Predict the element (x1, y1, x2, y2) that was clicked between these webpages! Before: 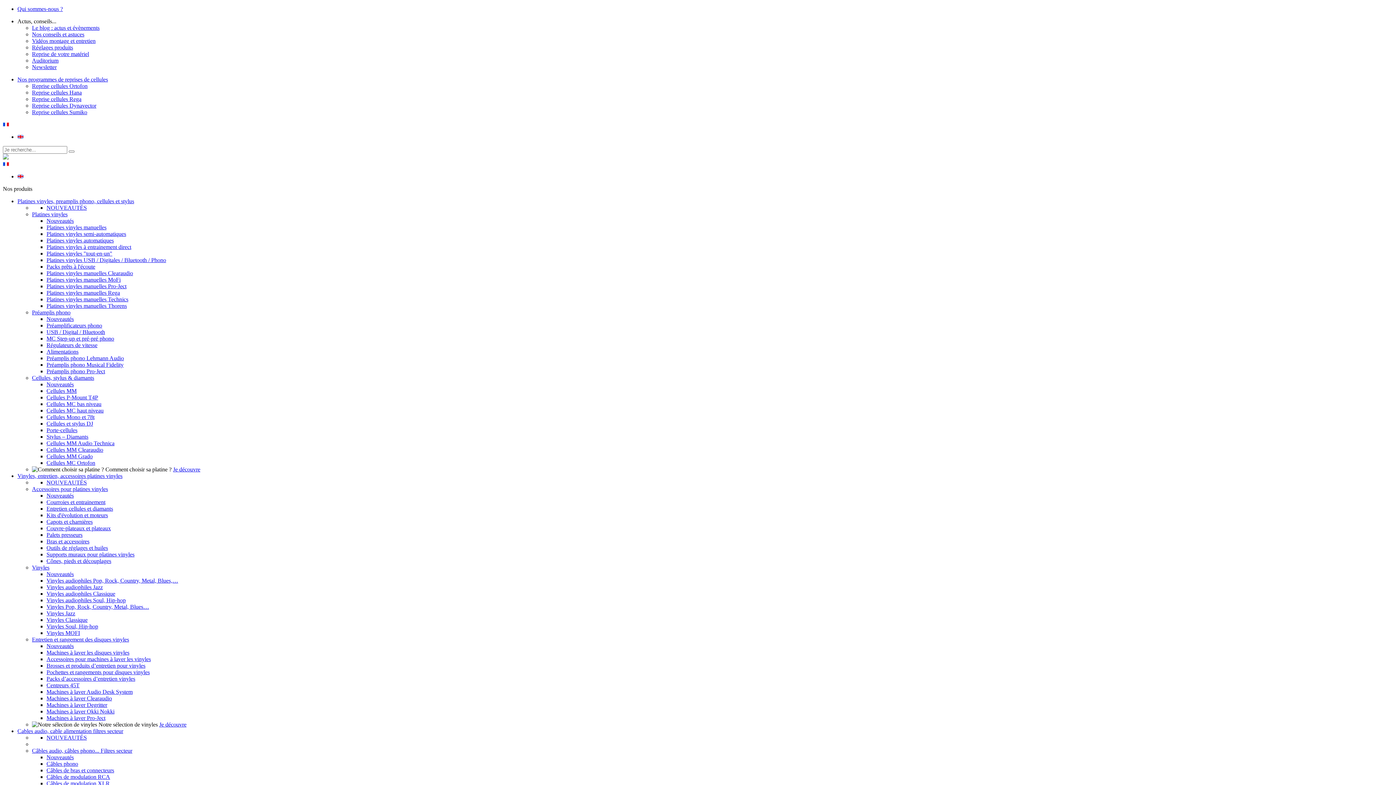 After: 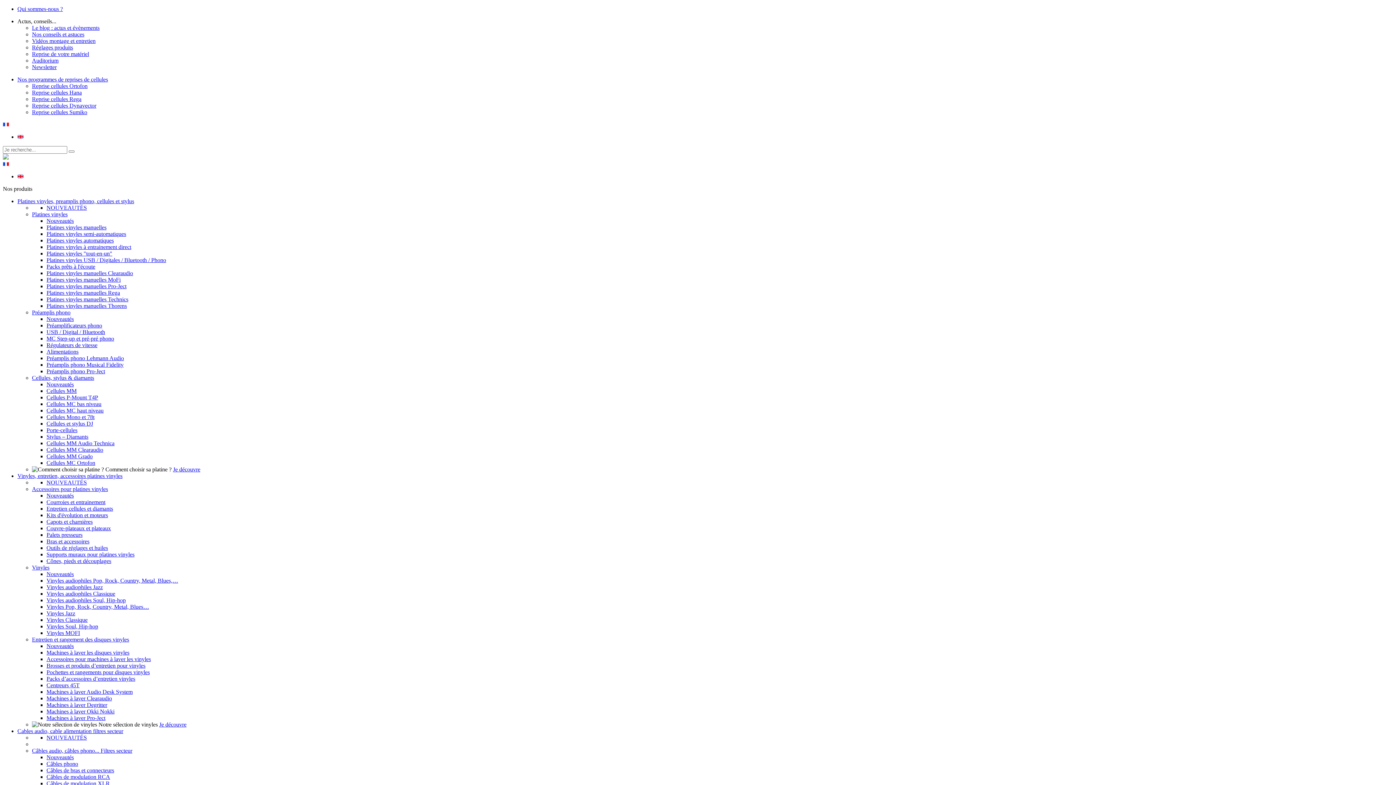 Action: bbox: (46, 518, 92, 525) label: Capots et charnières